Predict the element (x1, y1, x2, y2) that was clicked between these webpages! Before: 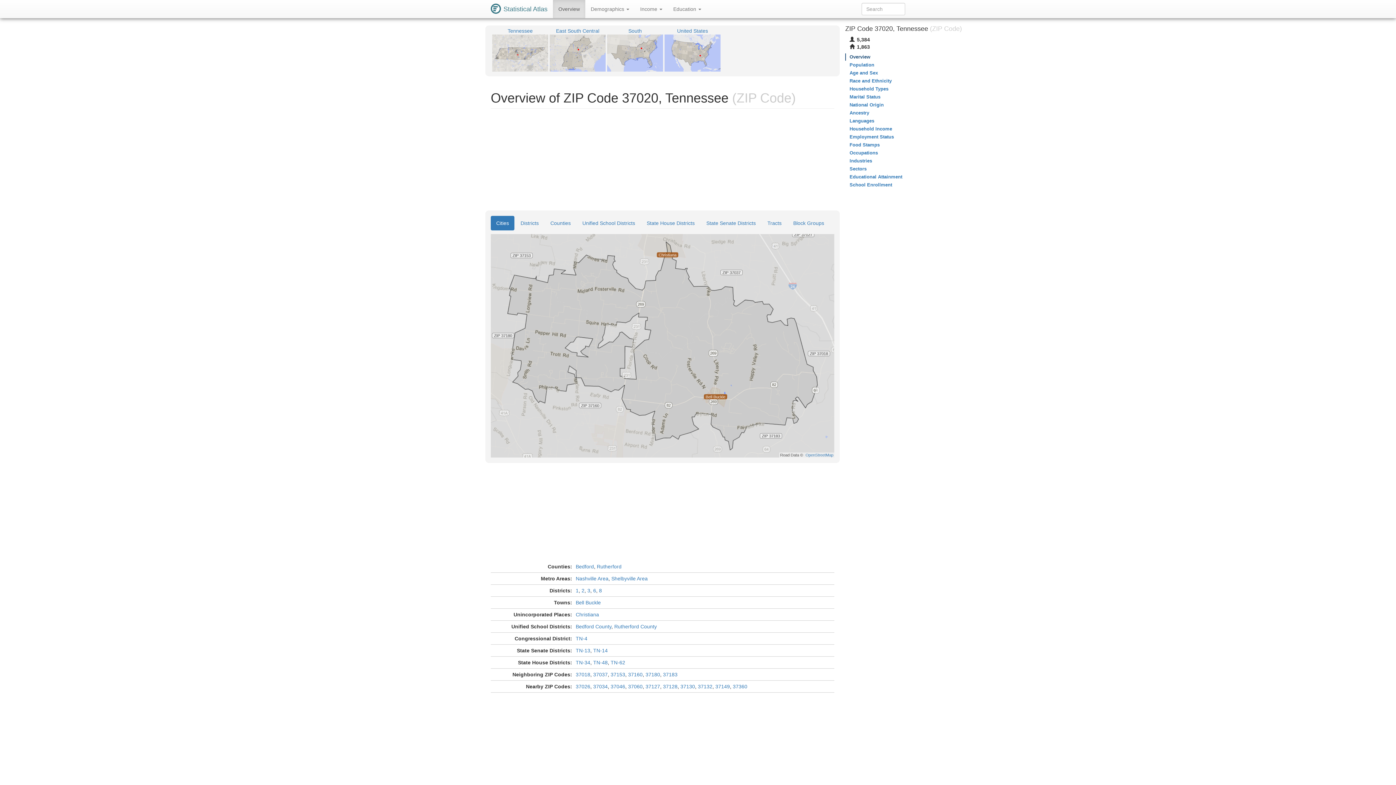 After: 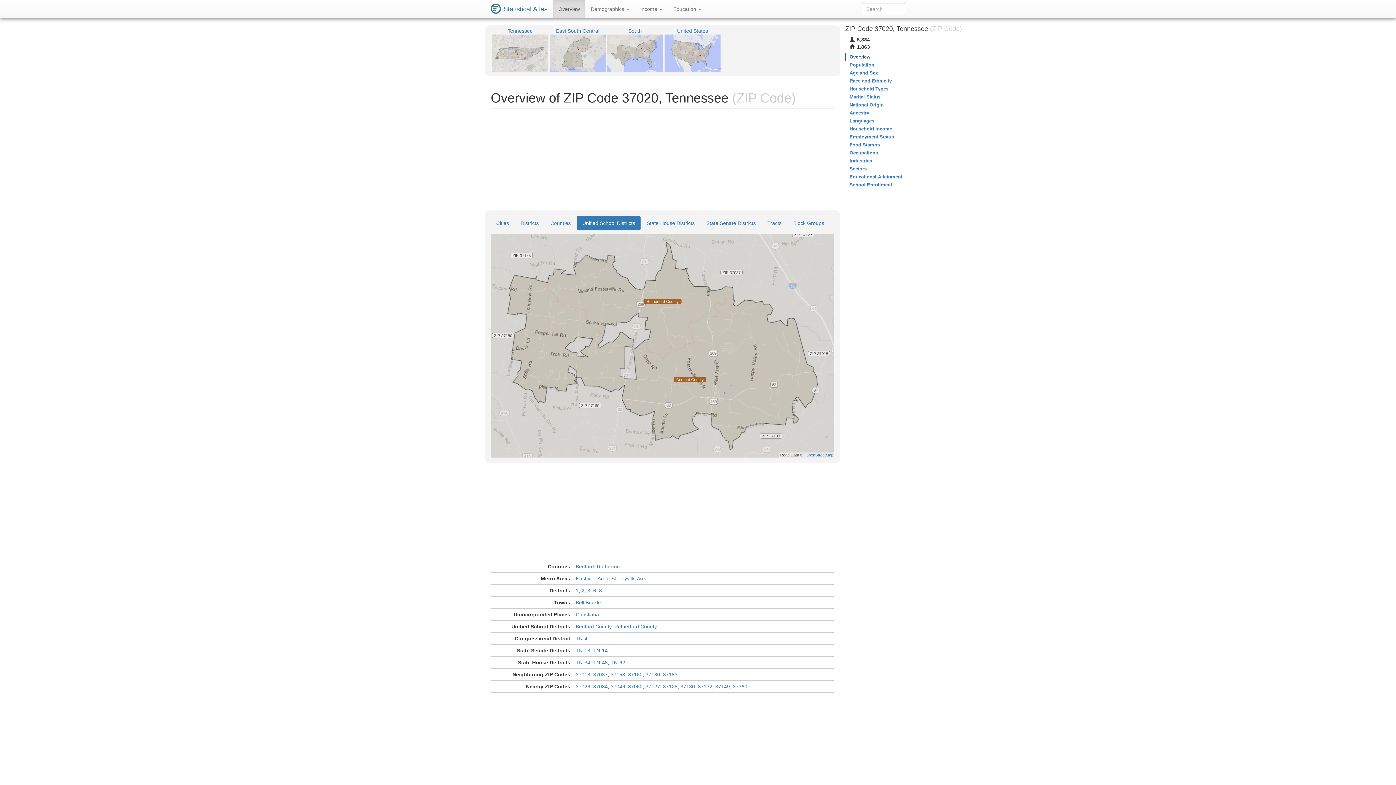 Action: label: Unified School Districts bbox: (577, 216, 640, 230)